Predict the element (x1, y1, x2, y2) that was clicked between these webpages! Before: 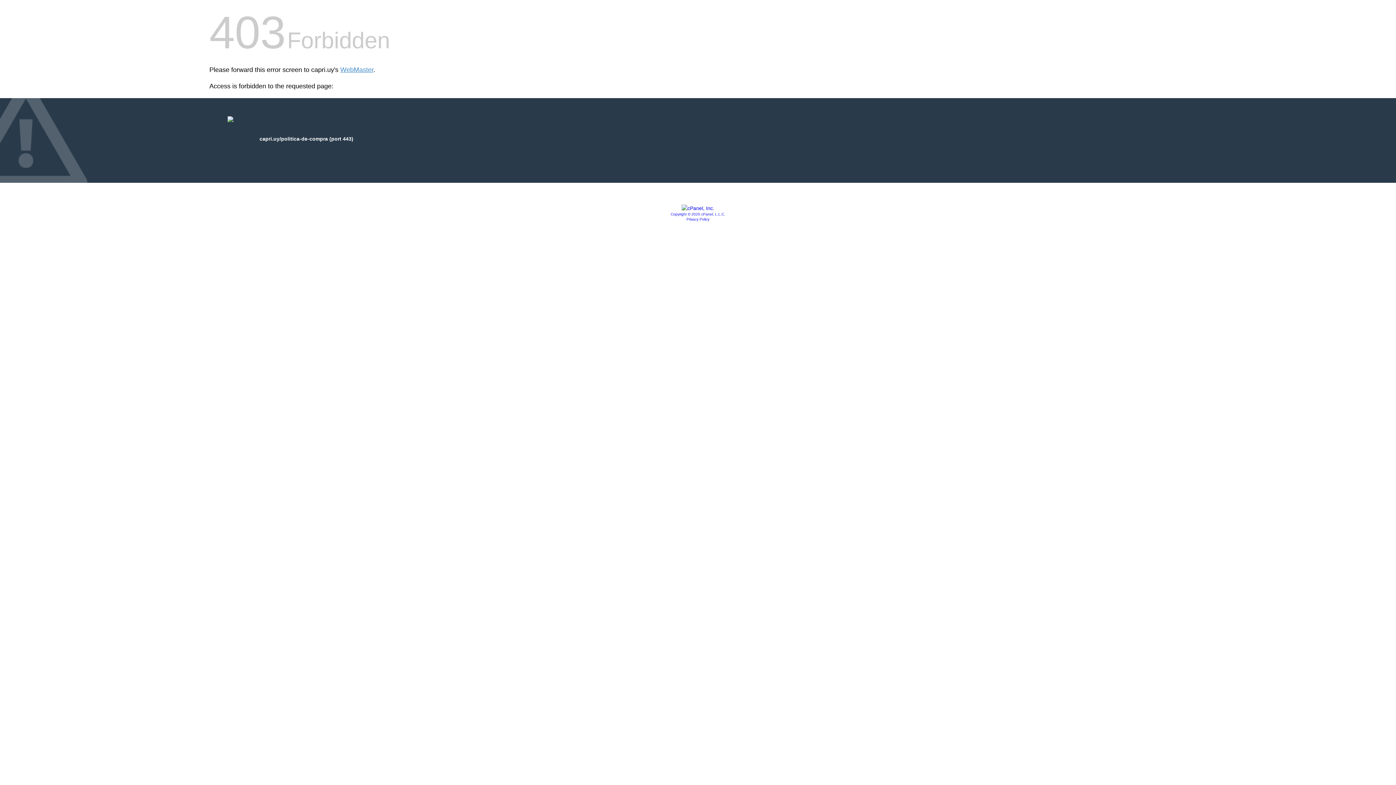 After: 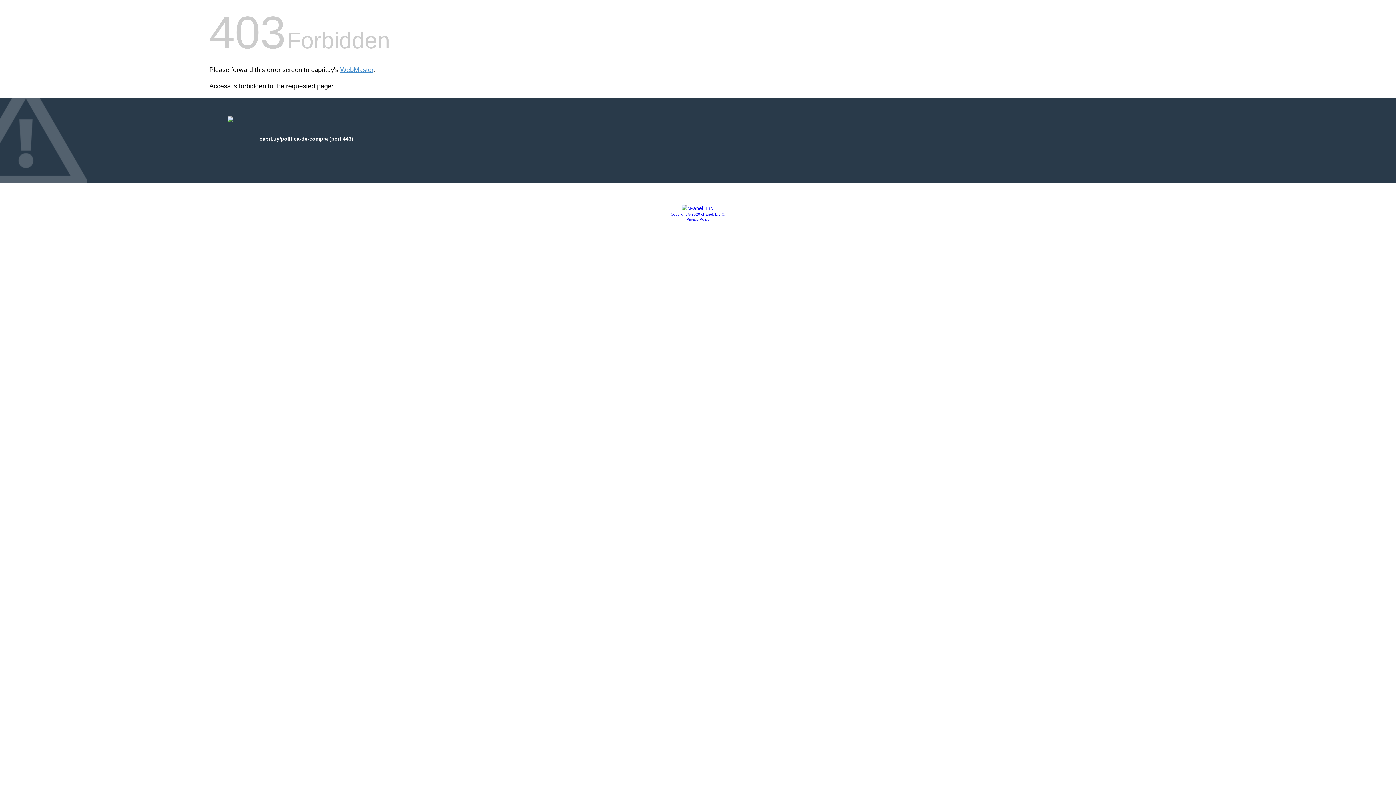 Action: bbox: (681, 205, 714, 211)